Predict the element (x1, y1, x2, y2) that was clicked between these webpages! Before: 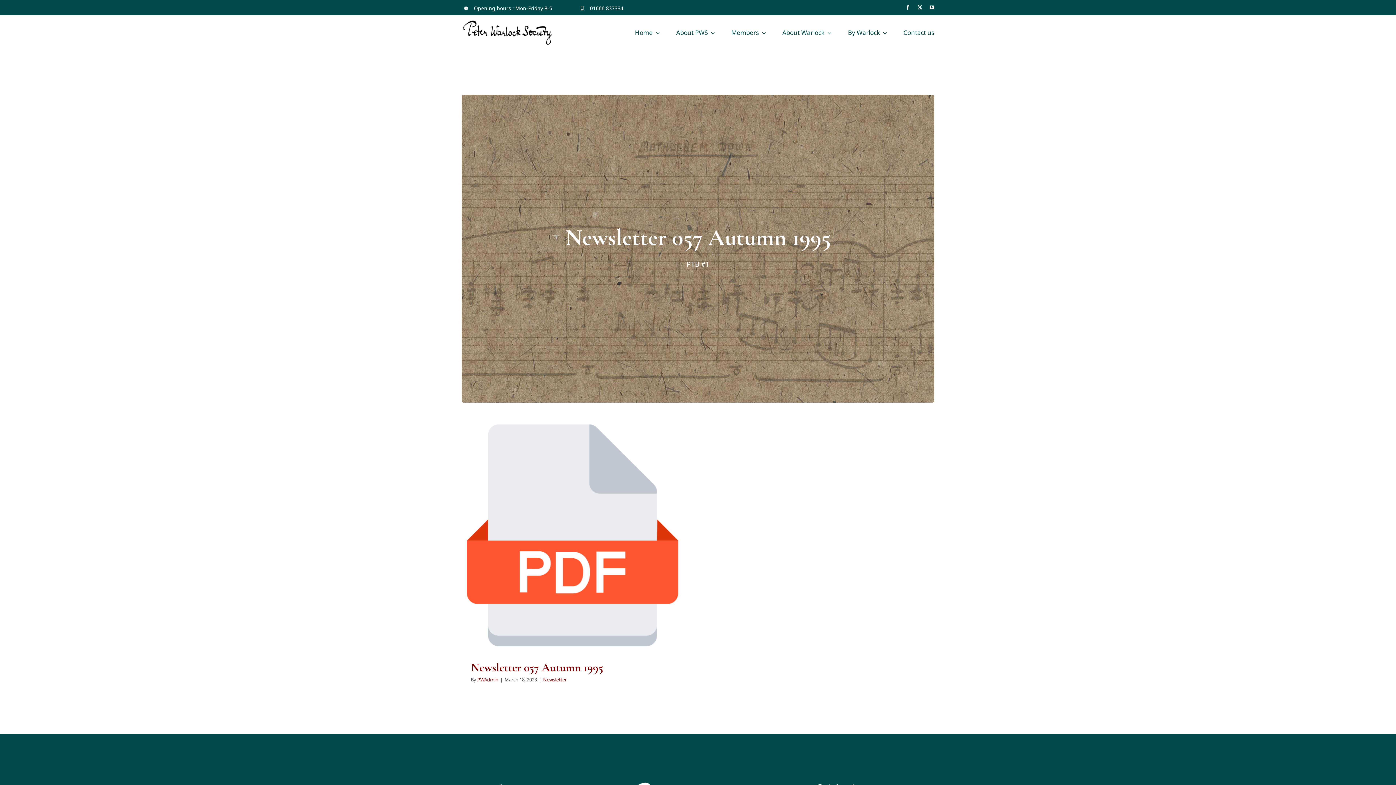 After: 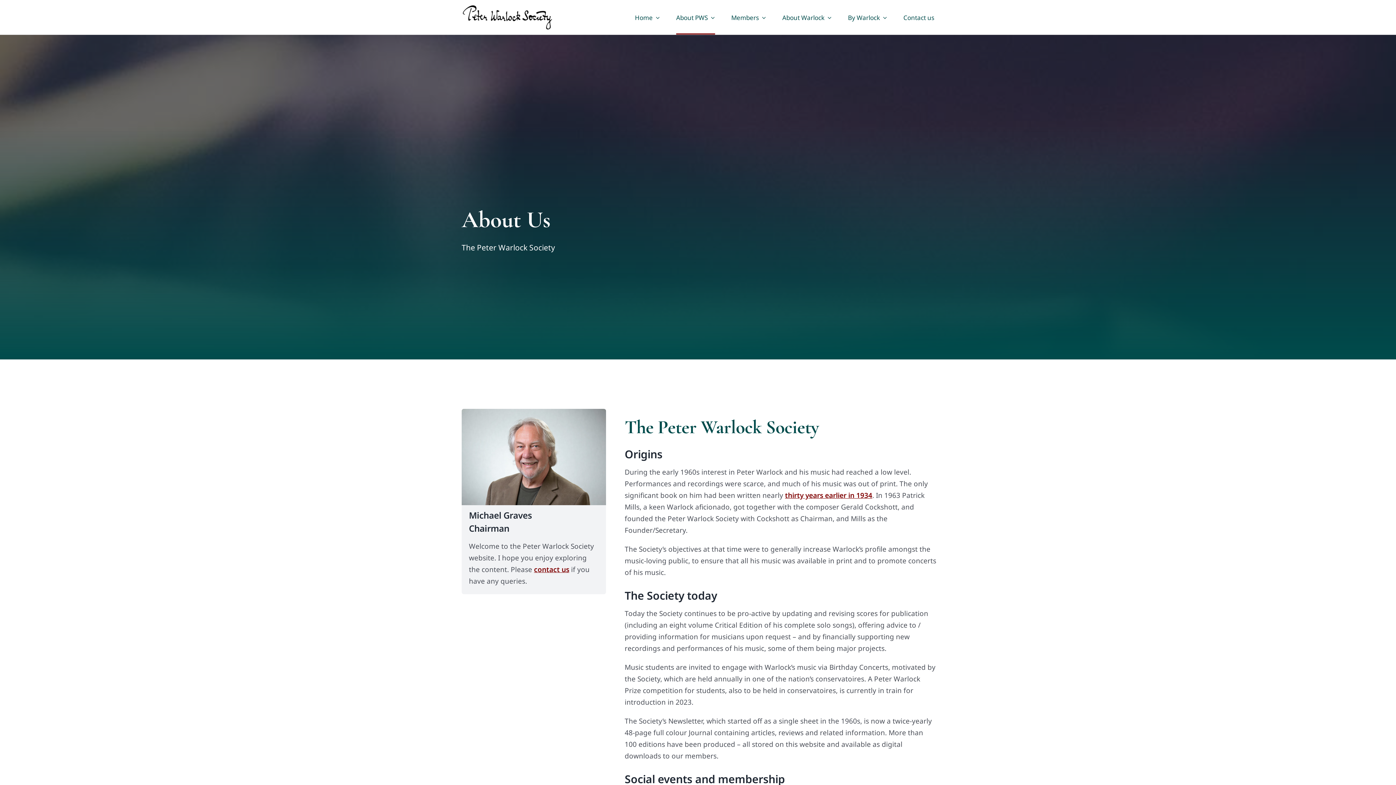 Action: label: About PWS bbox: (676, 15, 715, 49)